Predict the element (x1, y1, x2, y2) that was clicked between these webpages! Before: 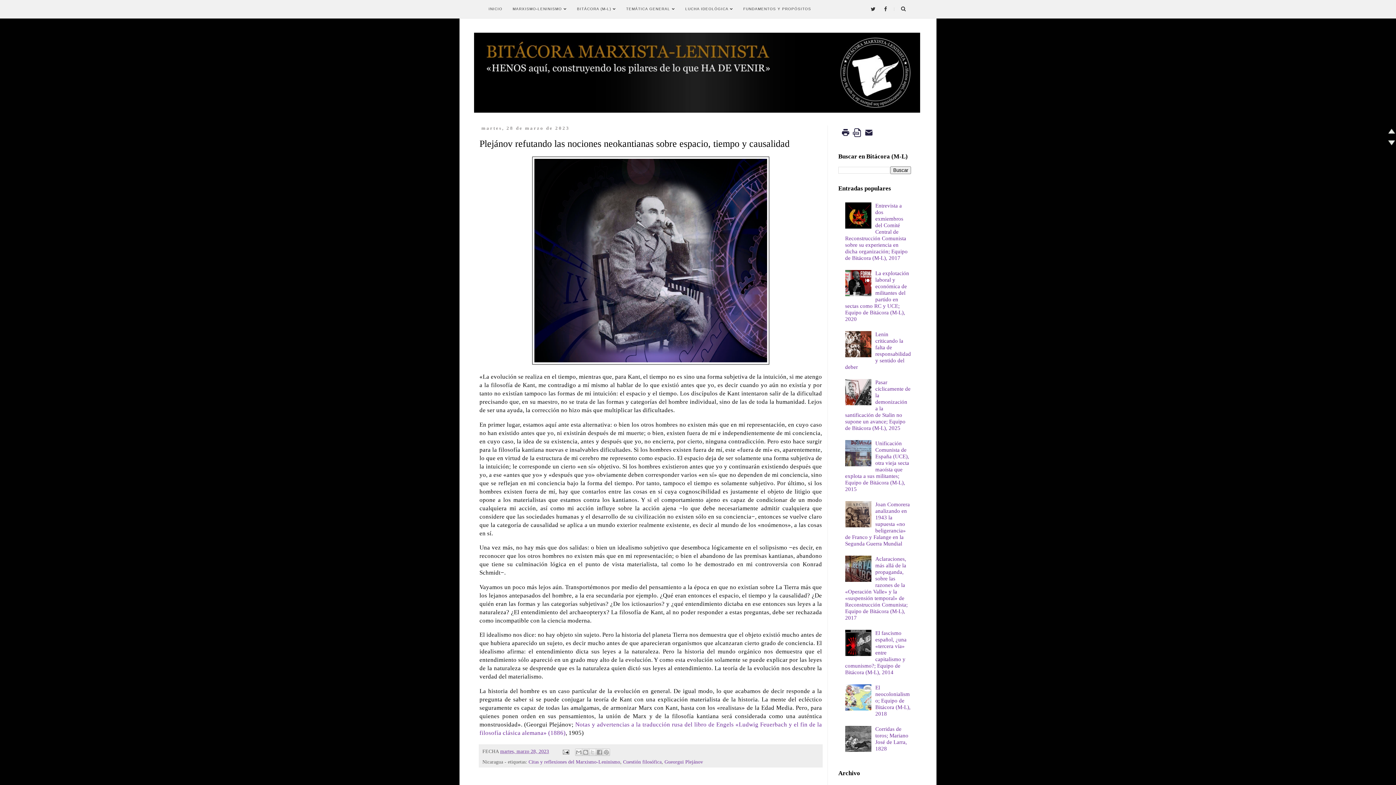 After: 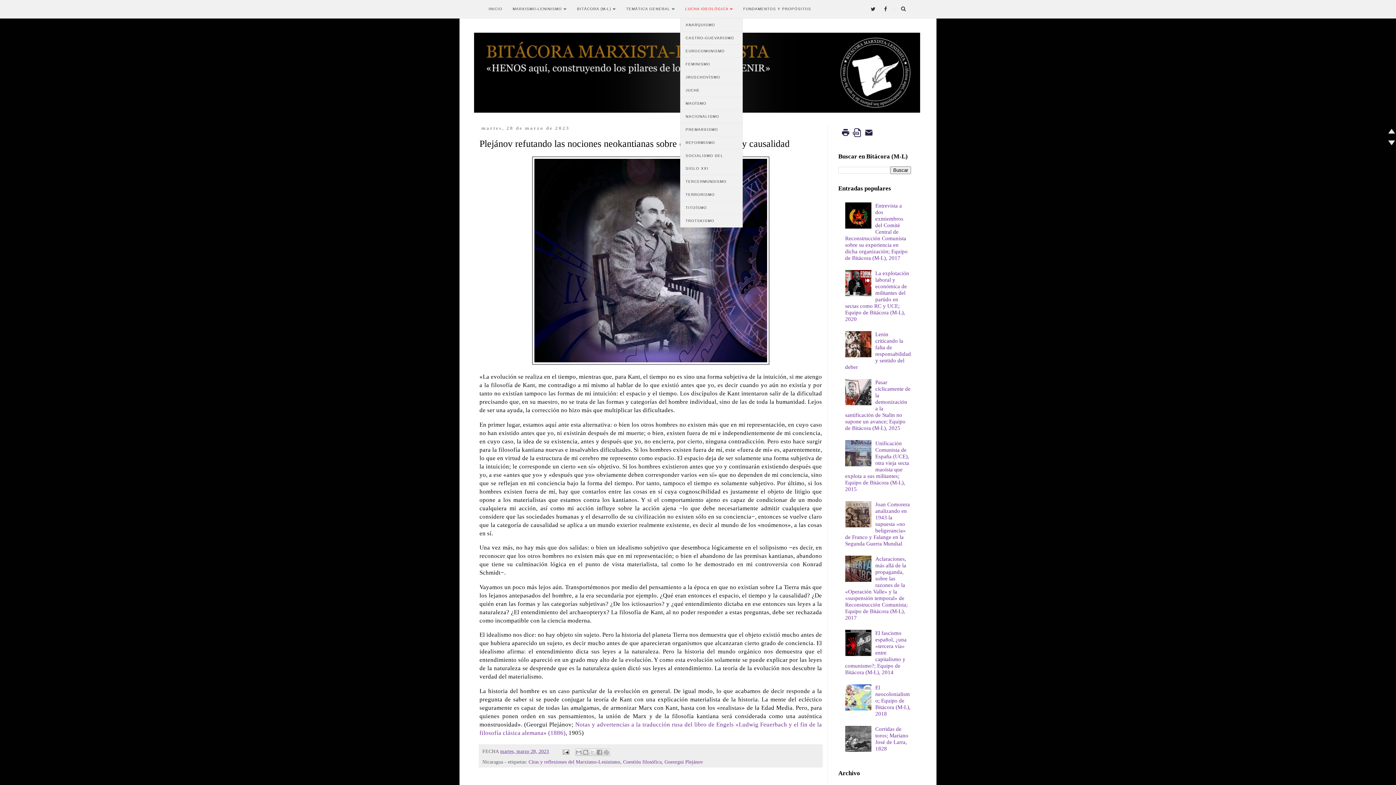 Action: bbox: (680, 0, 738, 18) label: LUCHA IDEOLÓGICA 